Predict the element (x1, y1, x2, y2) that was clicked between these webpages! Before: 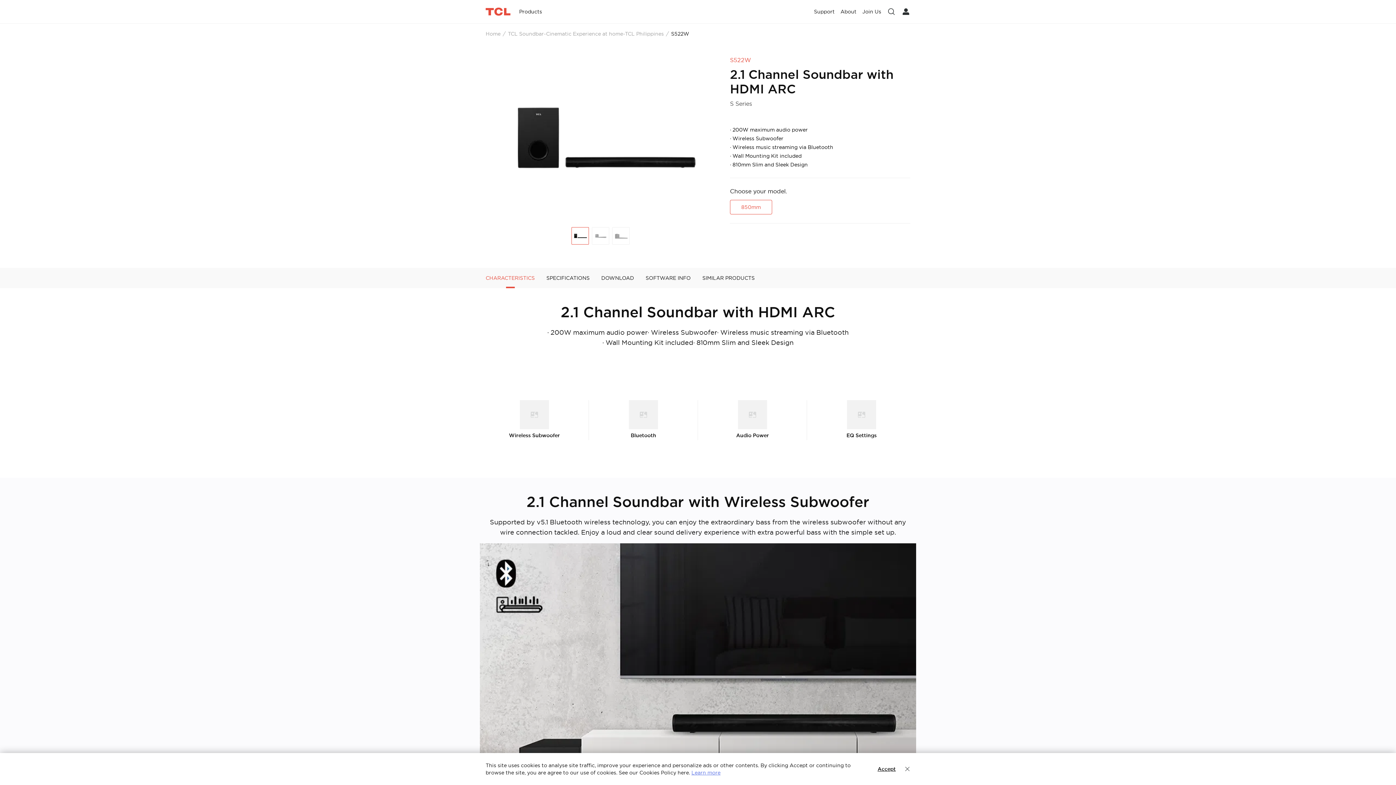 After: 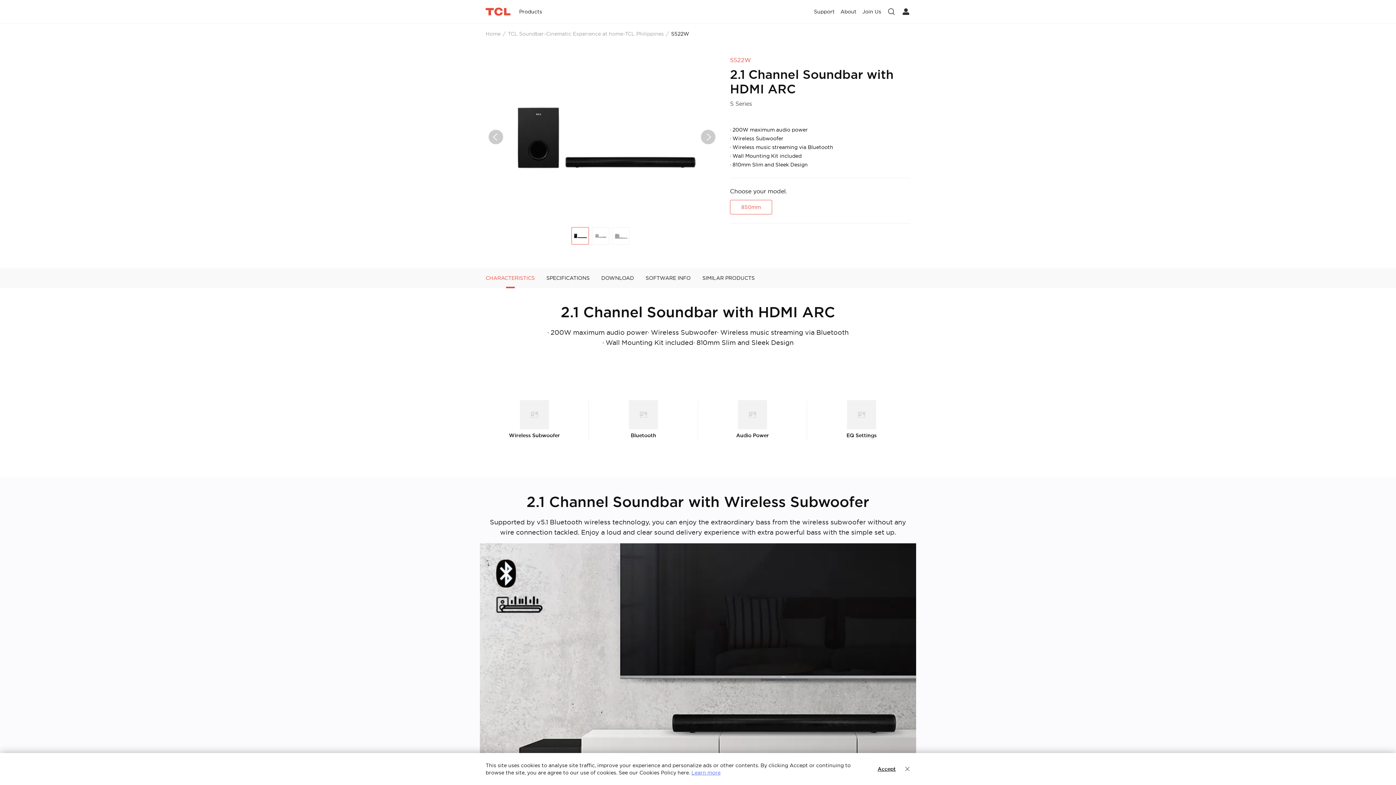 Action: label: 1 / 3 bbox: (485, 49, 718, 224)